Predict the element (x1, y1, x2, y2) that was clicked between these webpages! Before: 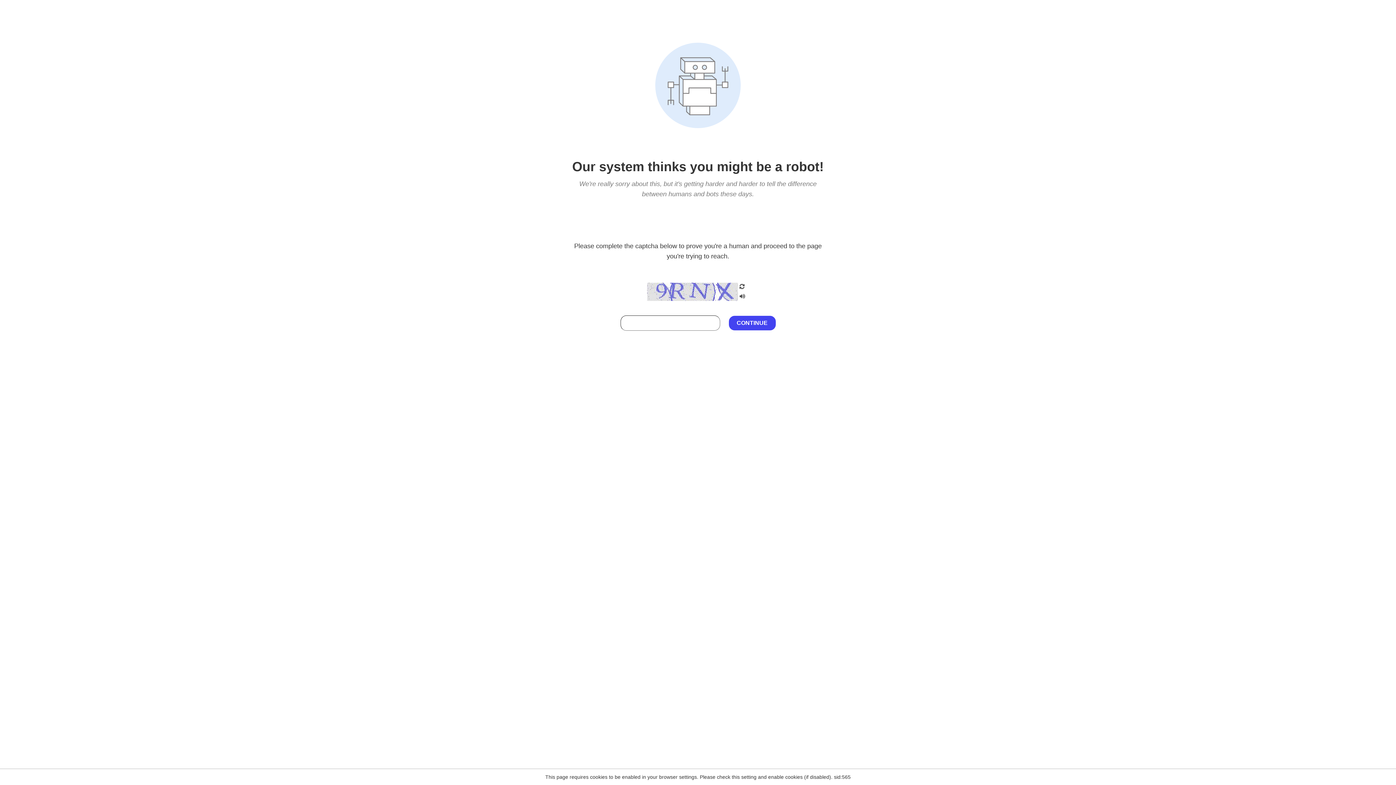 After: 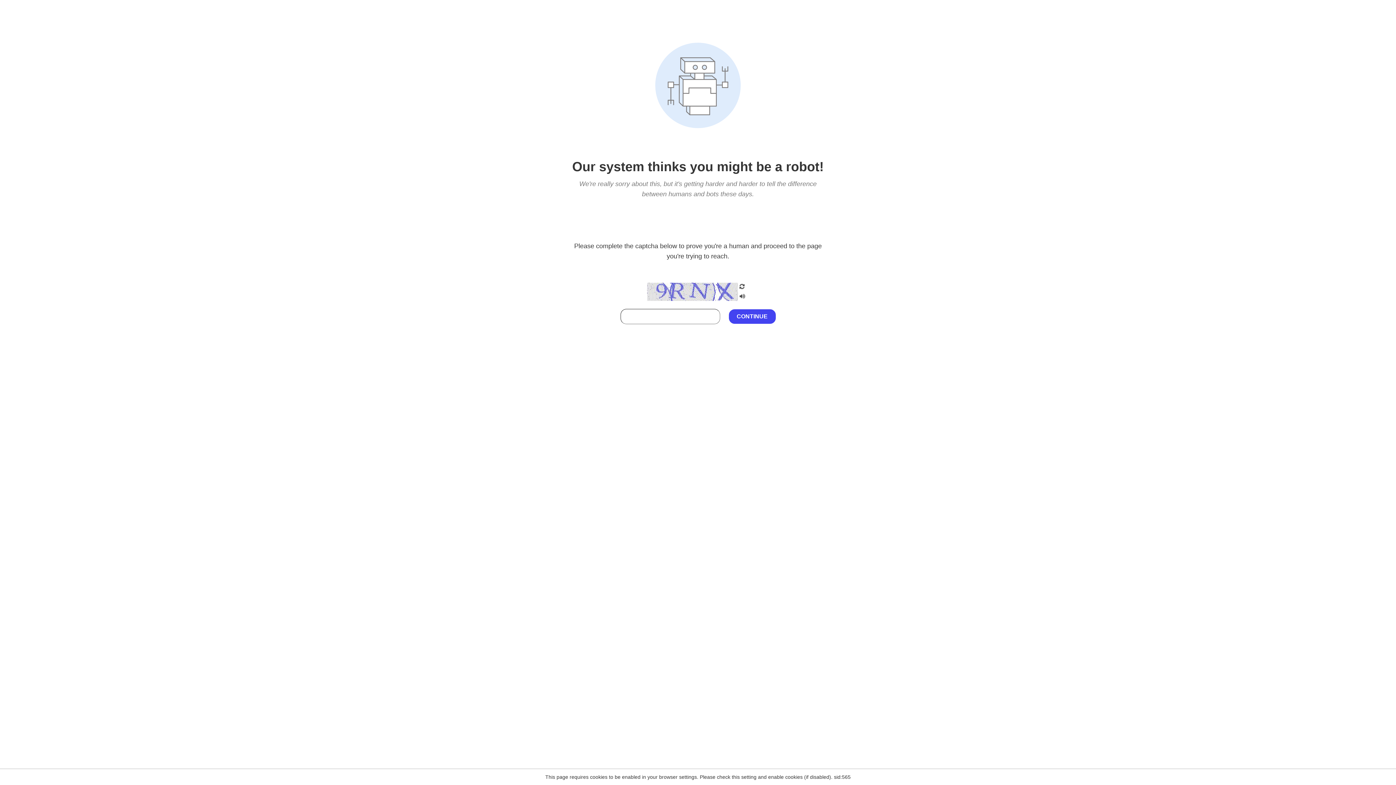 Action: bbox: (738, 212, 746, 219)